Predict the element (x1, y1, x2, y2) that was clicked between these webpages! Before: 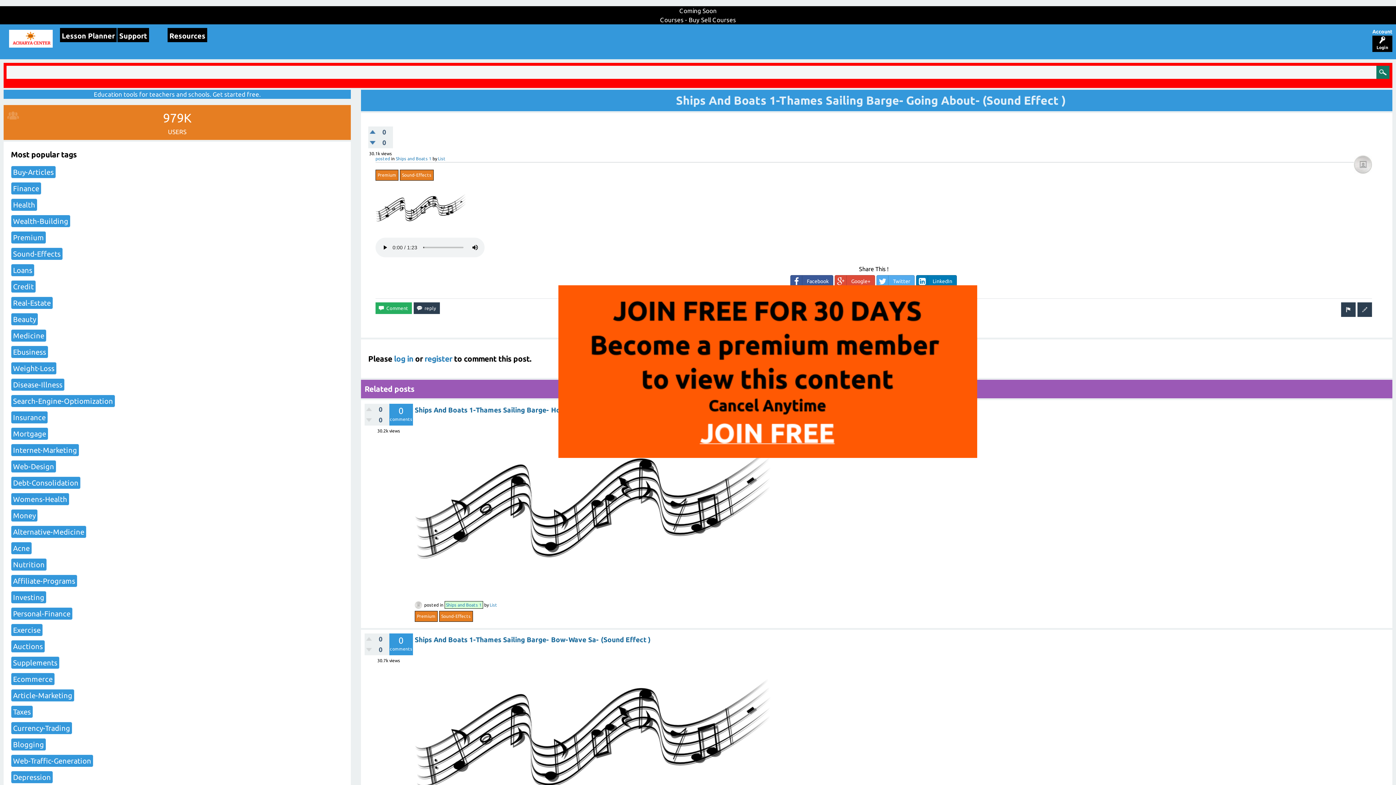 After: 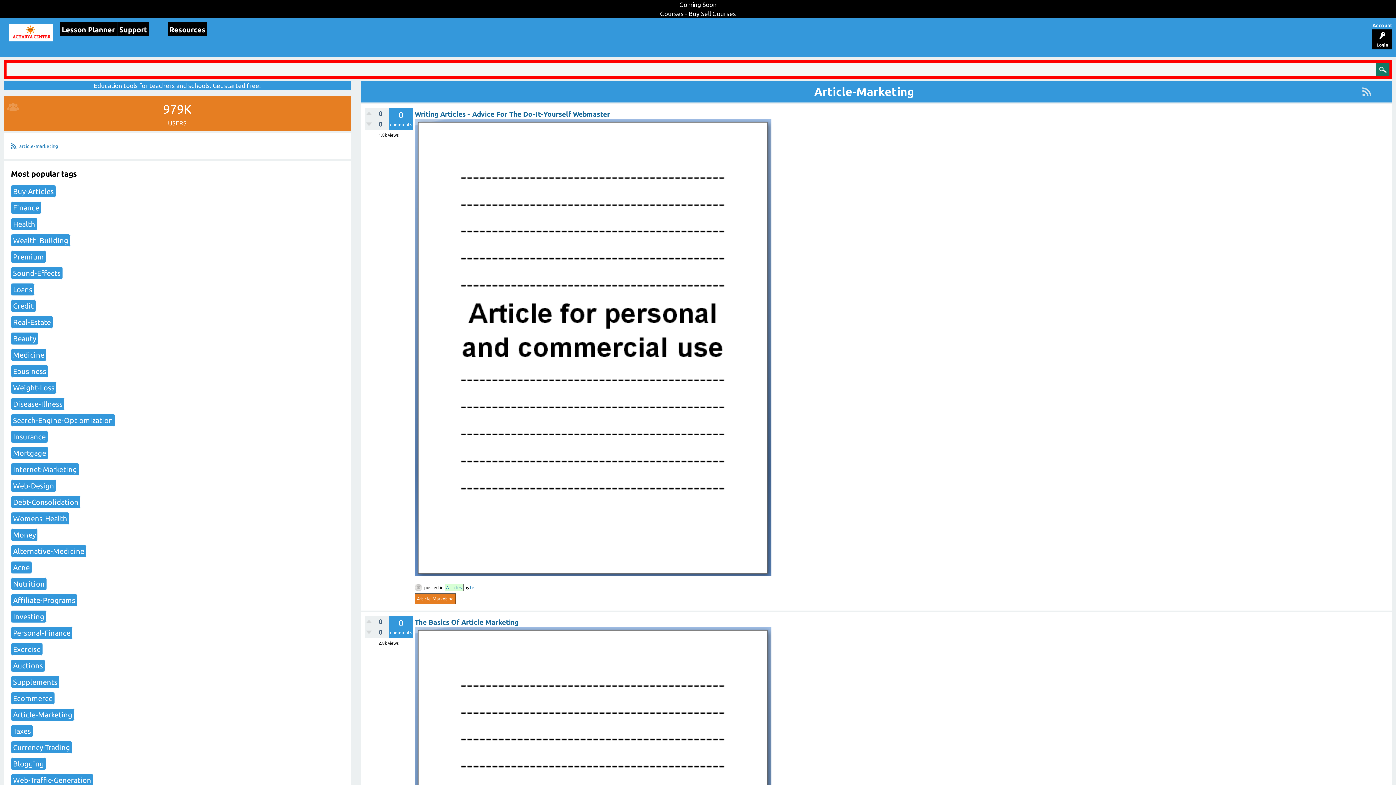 Action: bbox: (10, 689, 74, 702) label: Article-Marketing